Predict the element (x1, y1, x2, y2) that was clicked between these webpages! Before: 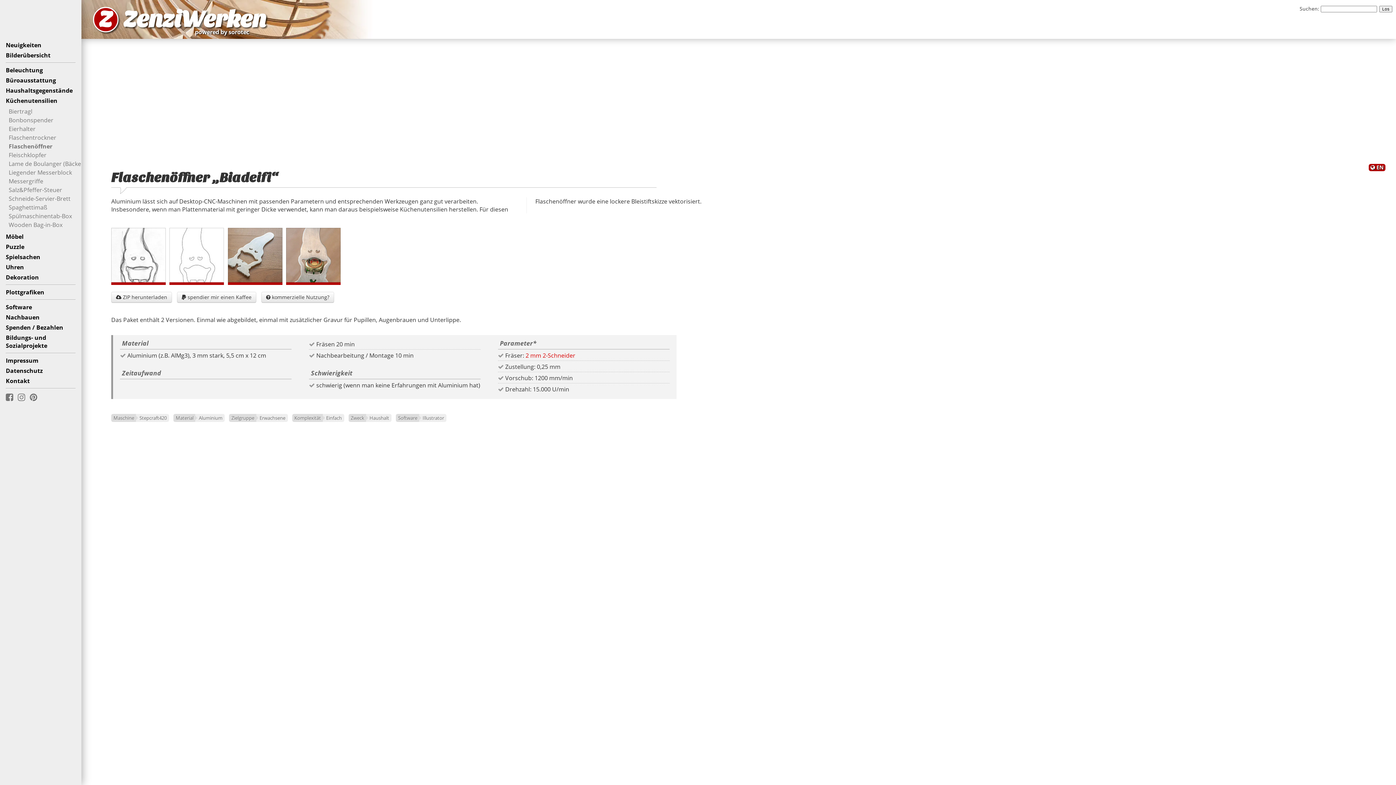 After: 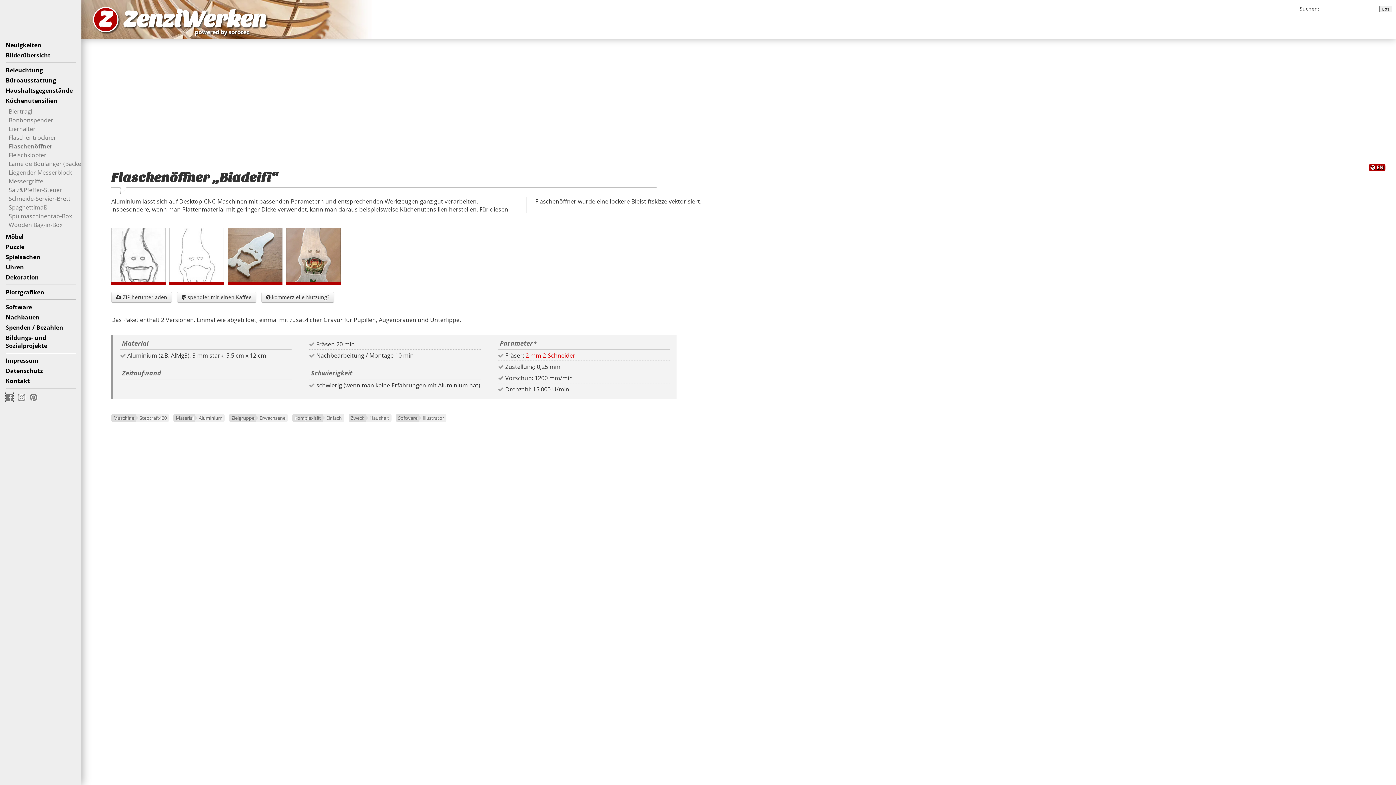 Action: label:  bbox: (5, 391, 13, 403)